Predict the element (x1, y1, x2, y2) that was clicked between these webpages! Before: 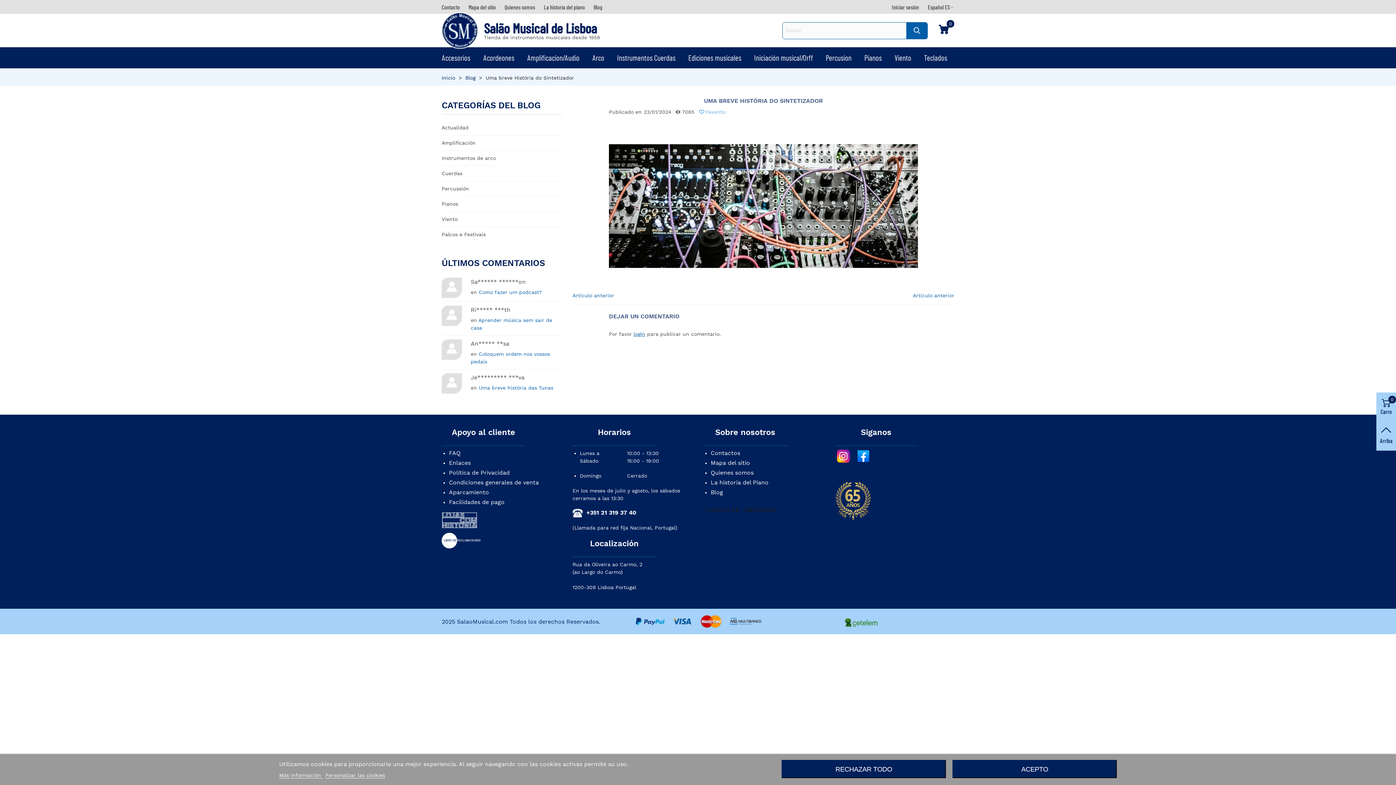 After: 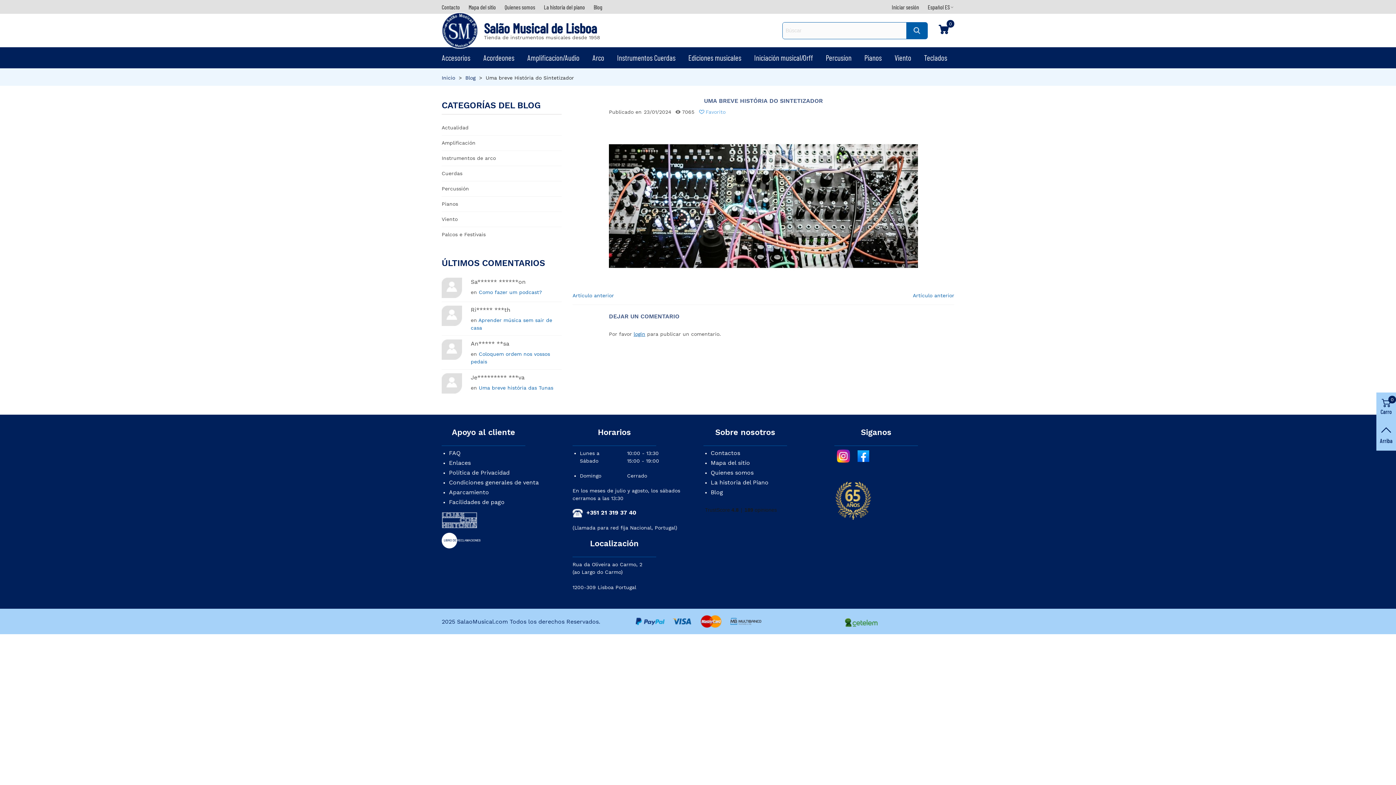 Action: label: RECHAZAR TODO bbox: (781, 760, 946, 778)